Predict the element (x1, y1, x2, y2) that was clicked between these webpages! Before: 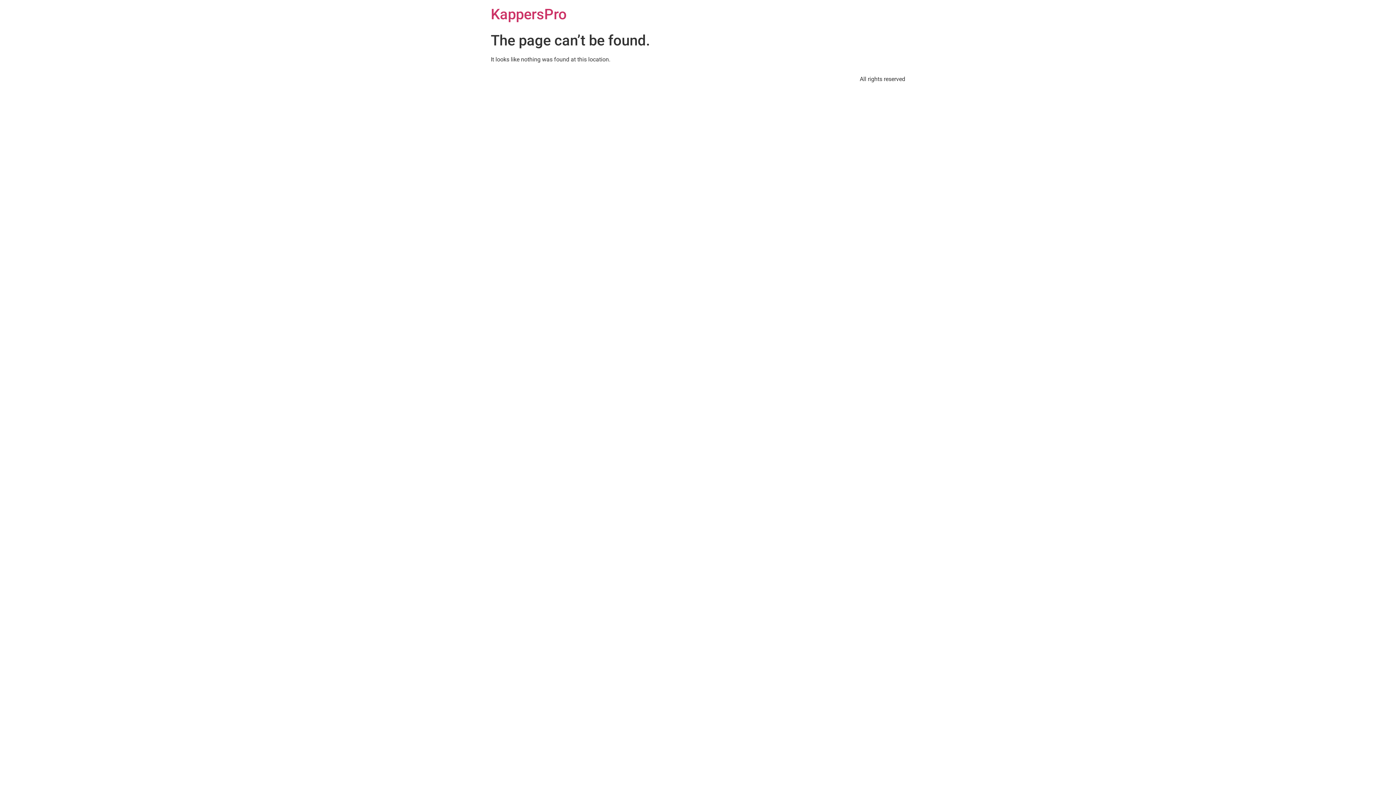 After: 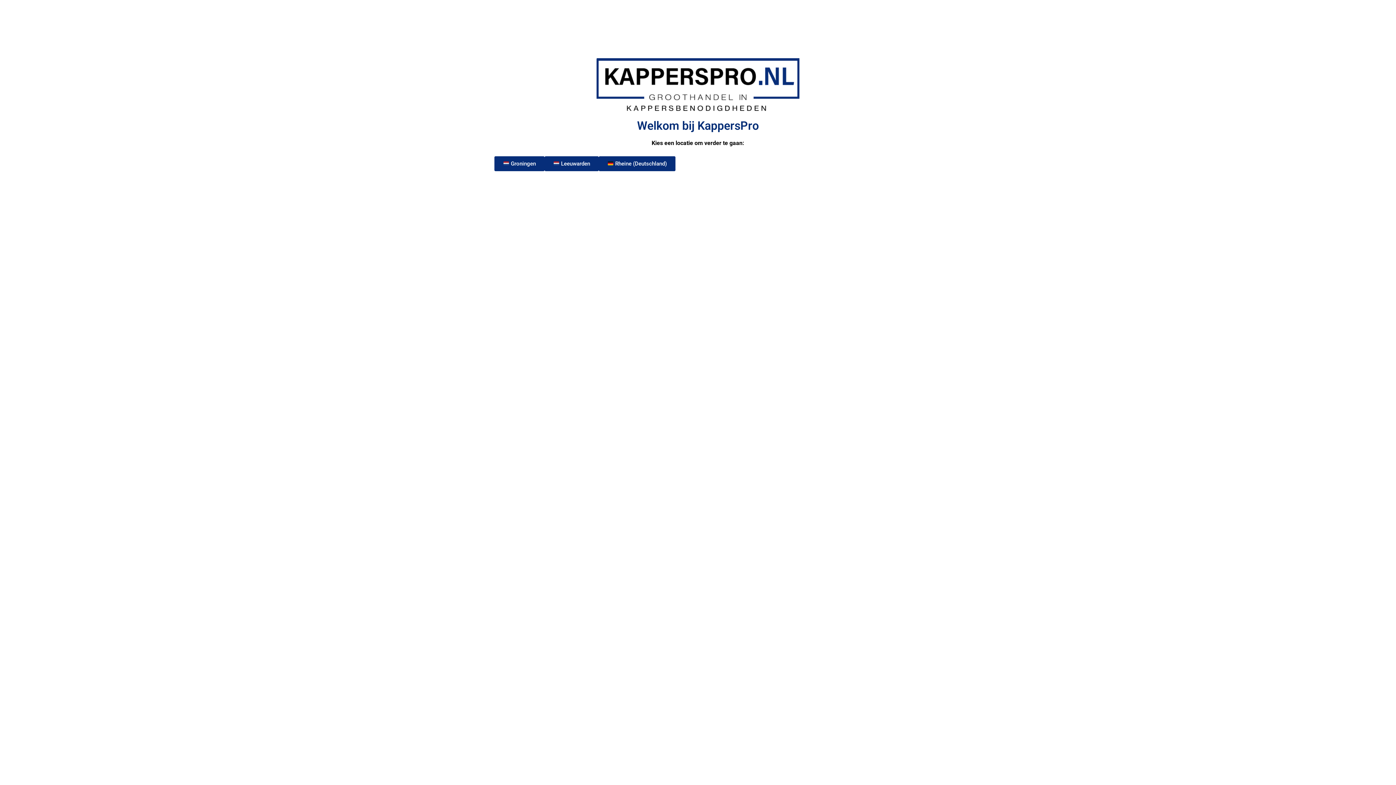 Action: label: KappersPro bbox: (490, 5, 566, 22)